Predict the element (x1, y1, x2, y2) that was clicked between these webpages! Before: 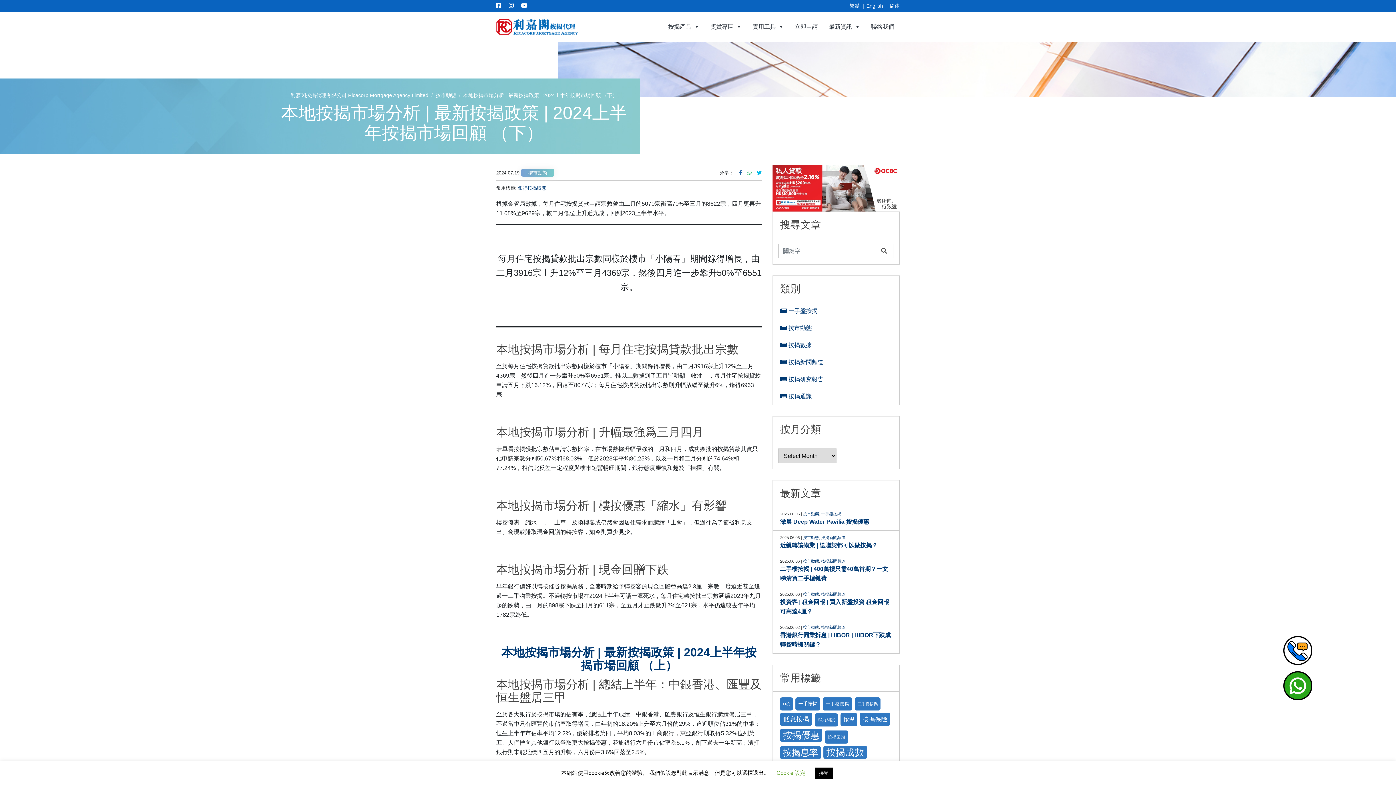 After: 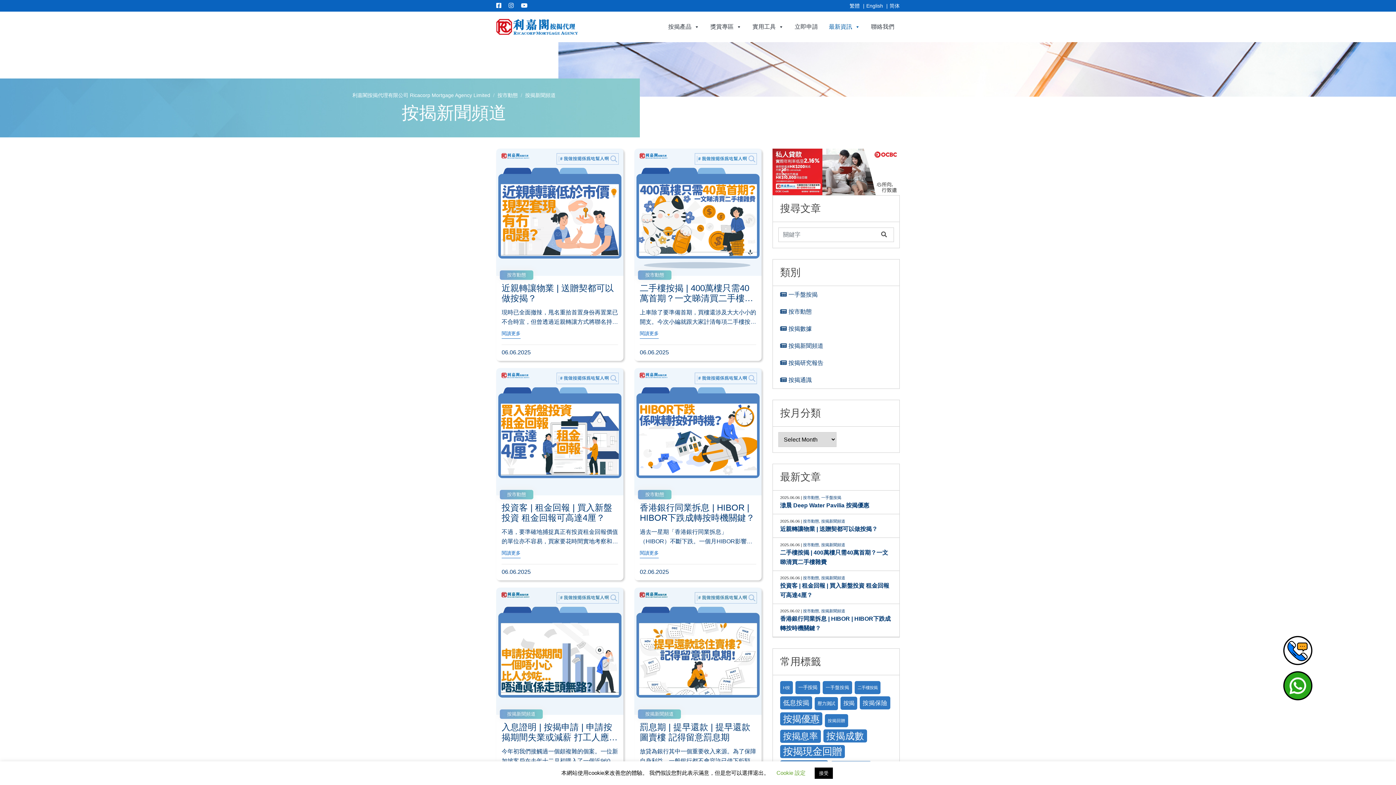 Action: label: 按揭新聞頻道 bbox: (821, 559, 845, 563)